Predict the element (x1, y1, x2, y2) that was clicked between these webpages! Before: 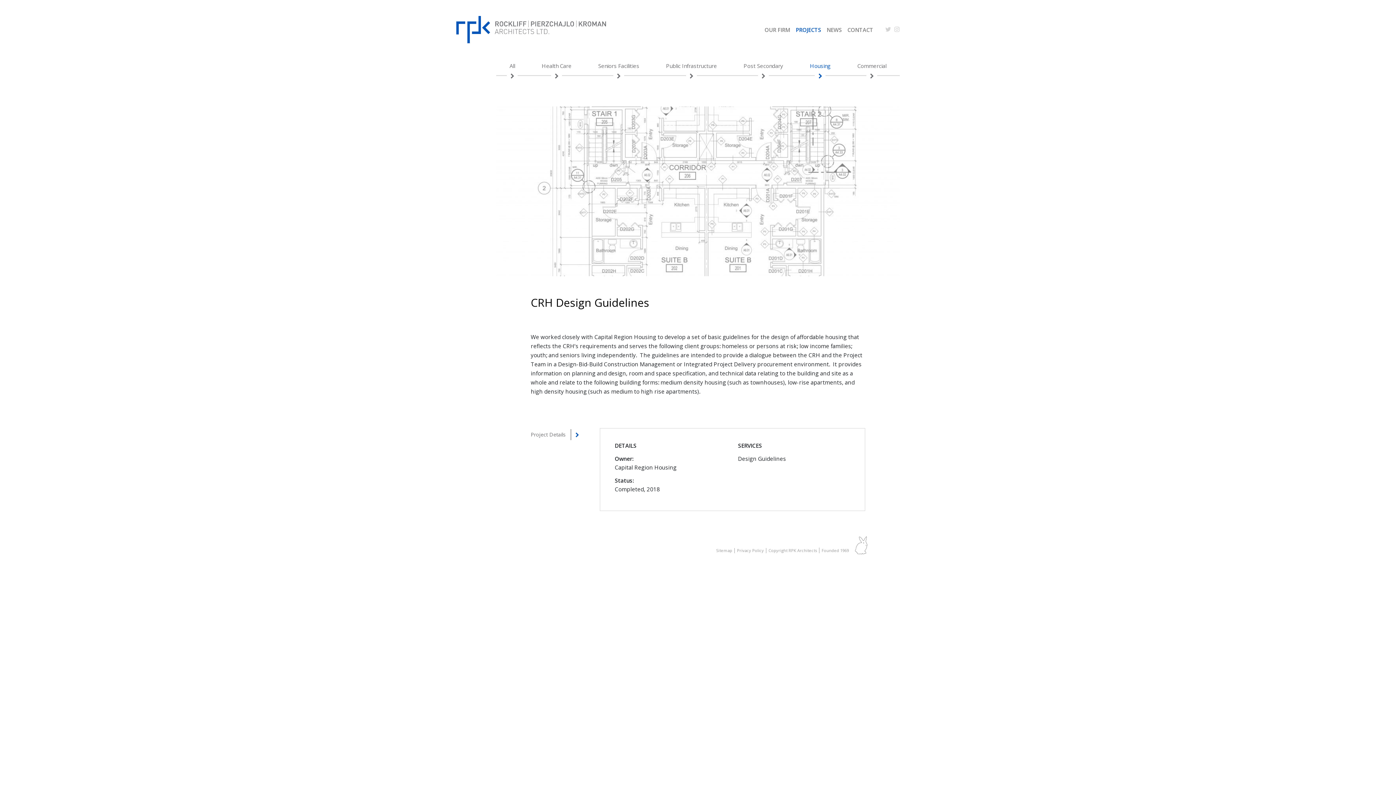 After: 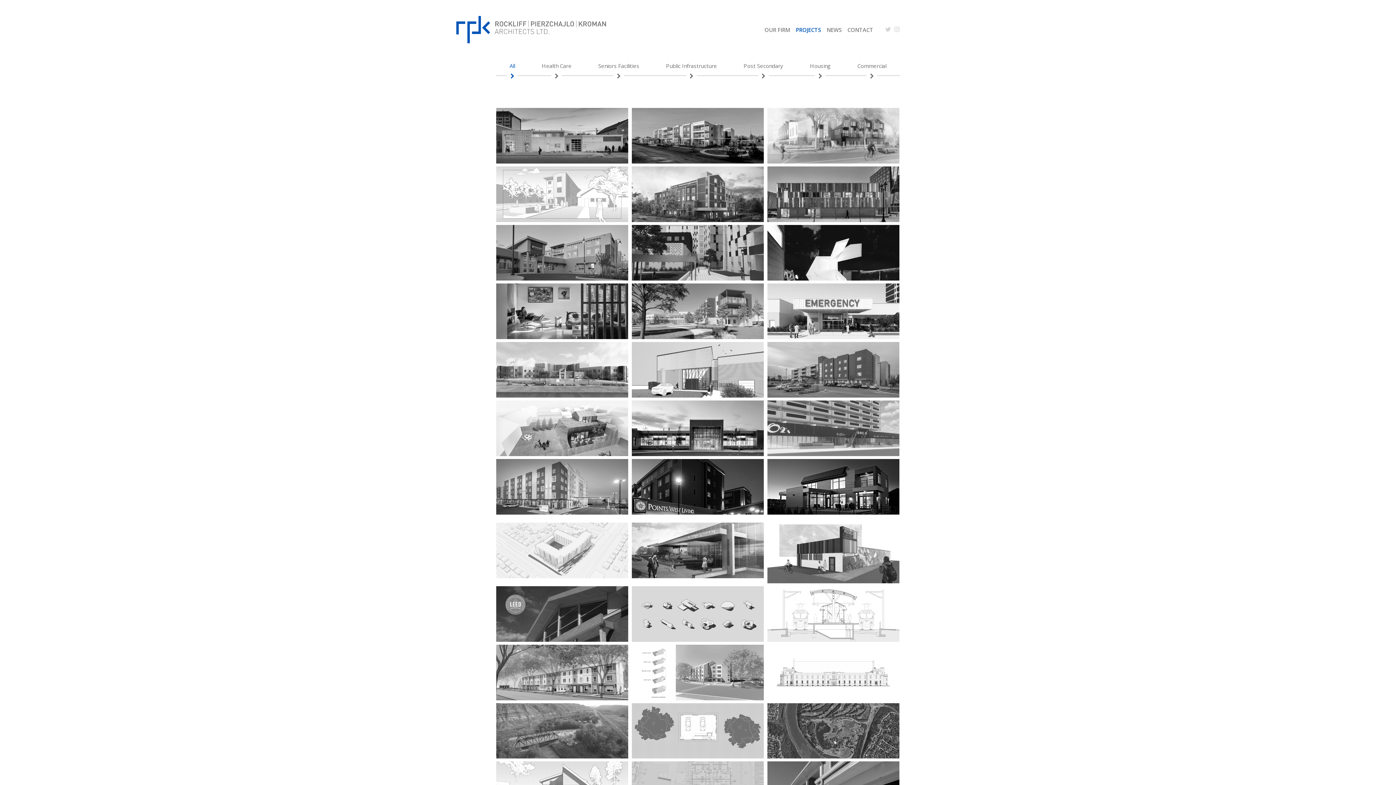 Action: label: PROJECTS bbox: (793, 21, 824, 37)